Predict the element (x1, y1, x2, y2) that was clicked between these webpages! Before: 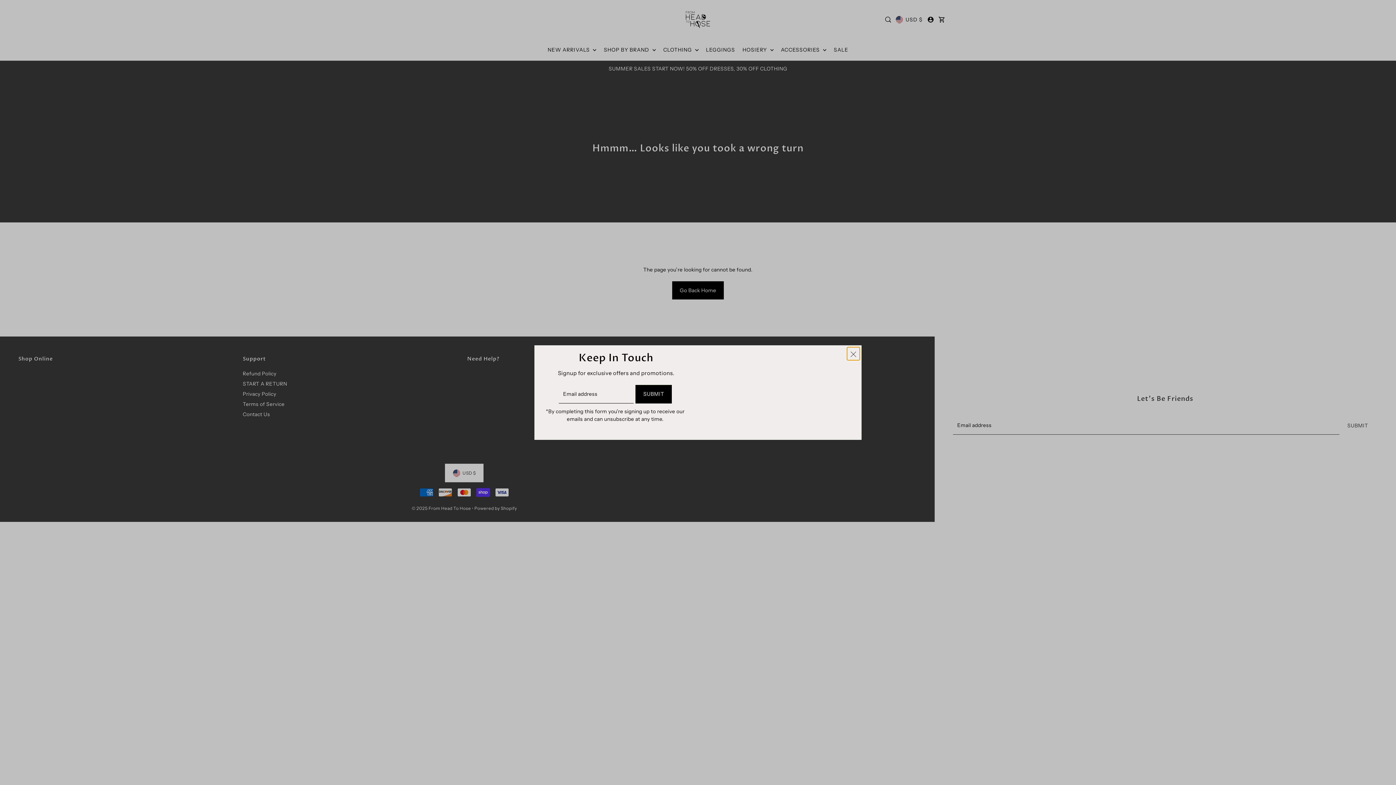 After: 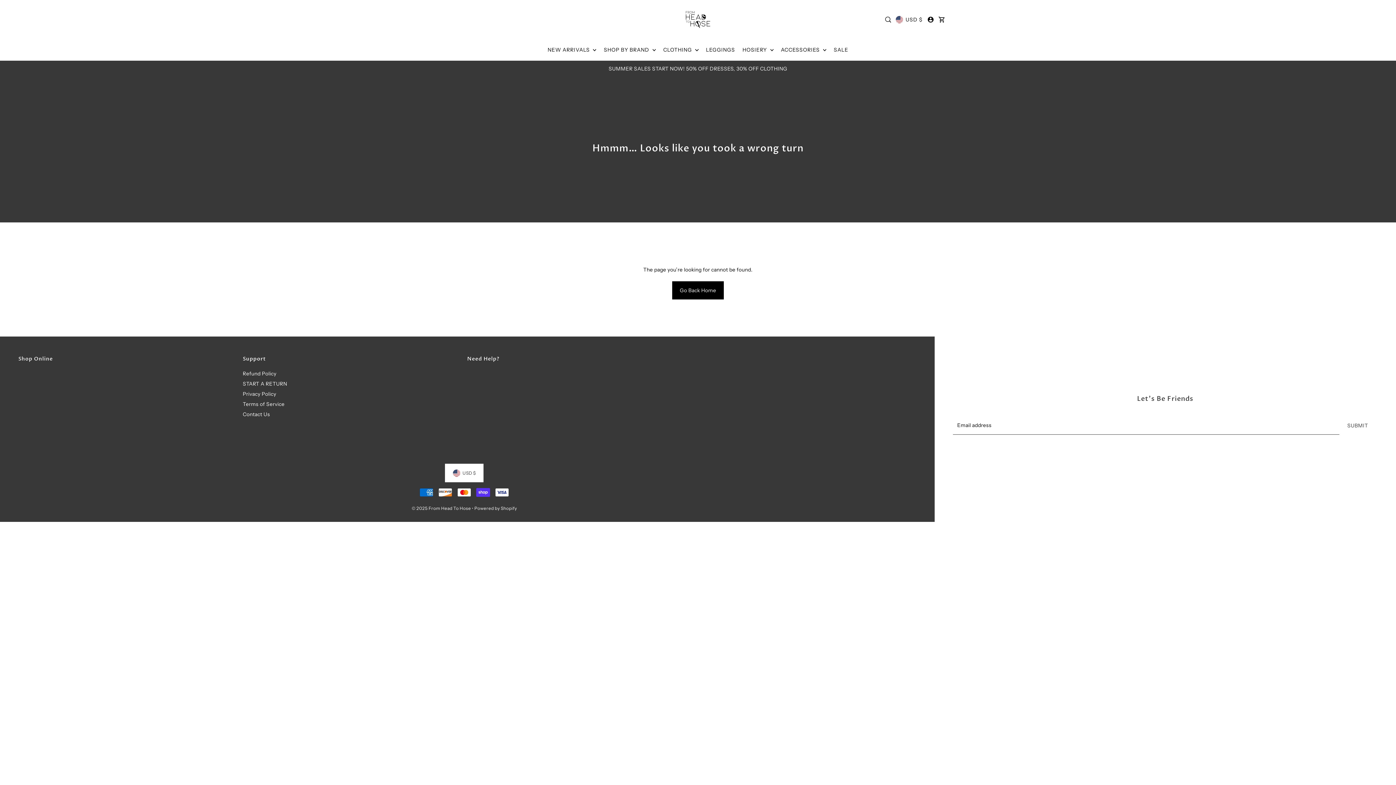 Action: bbox: (847, 347, 860, 360) label: Close popup